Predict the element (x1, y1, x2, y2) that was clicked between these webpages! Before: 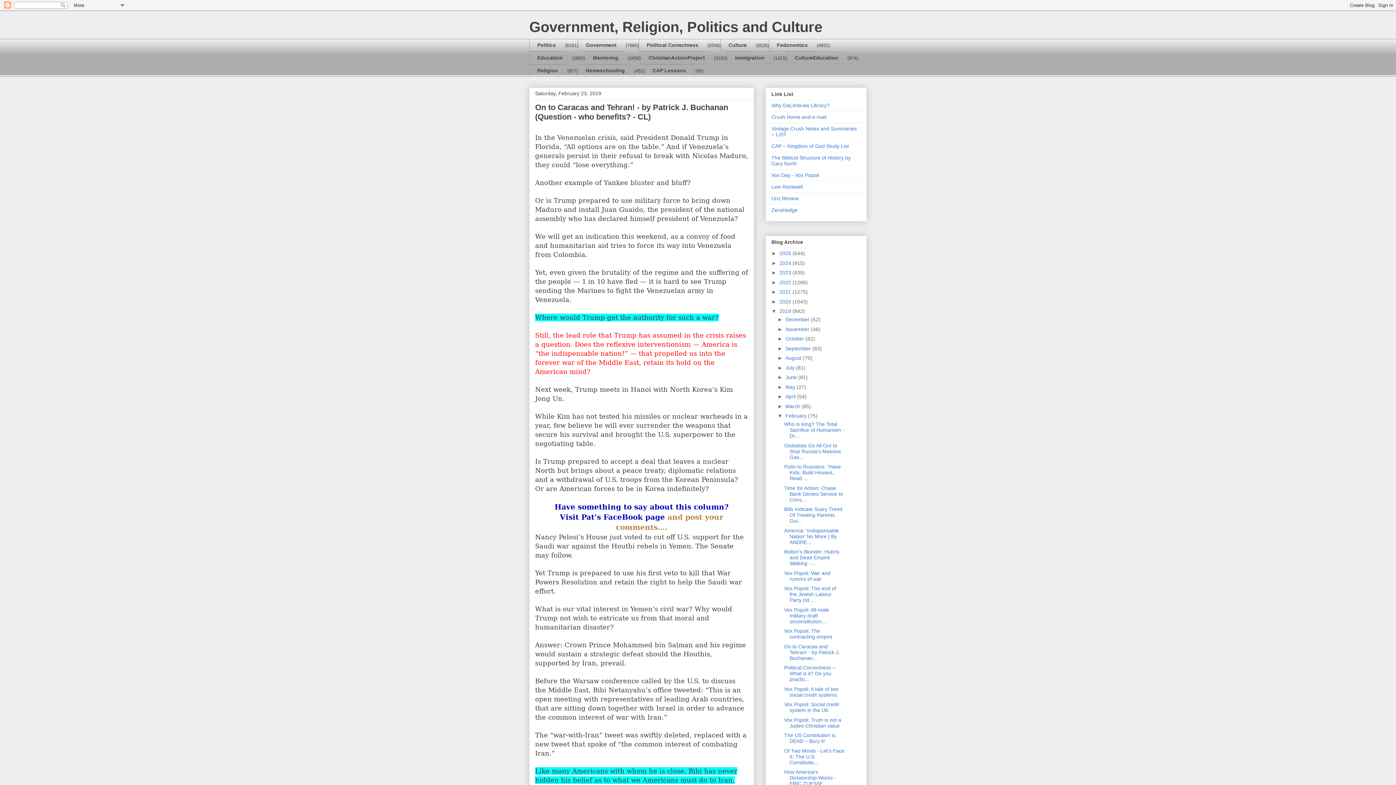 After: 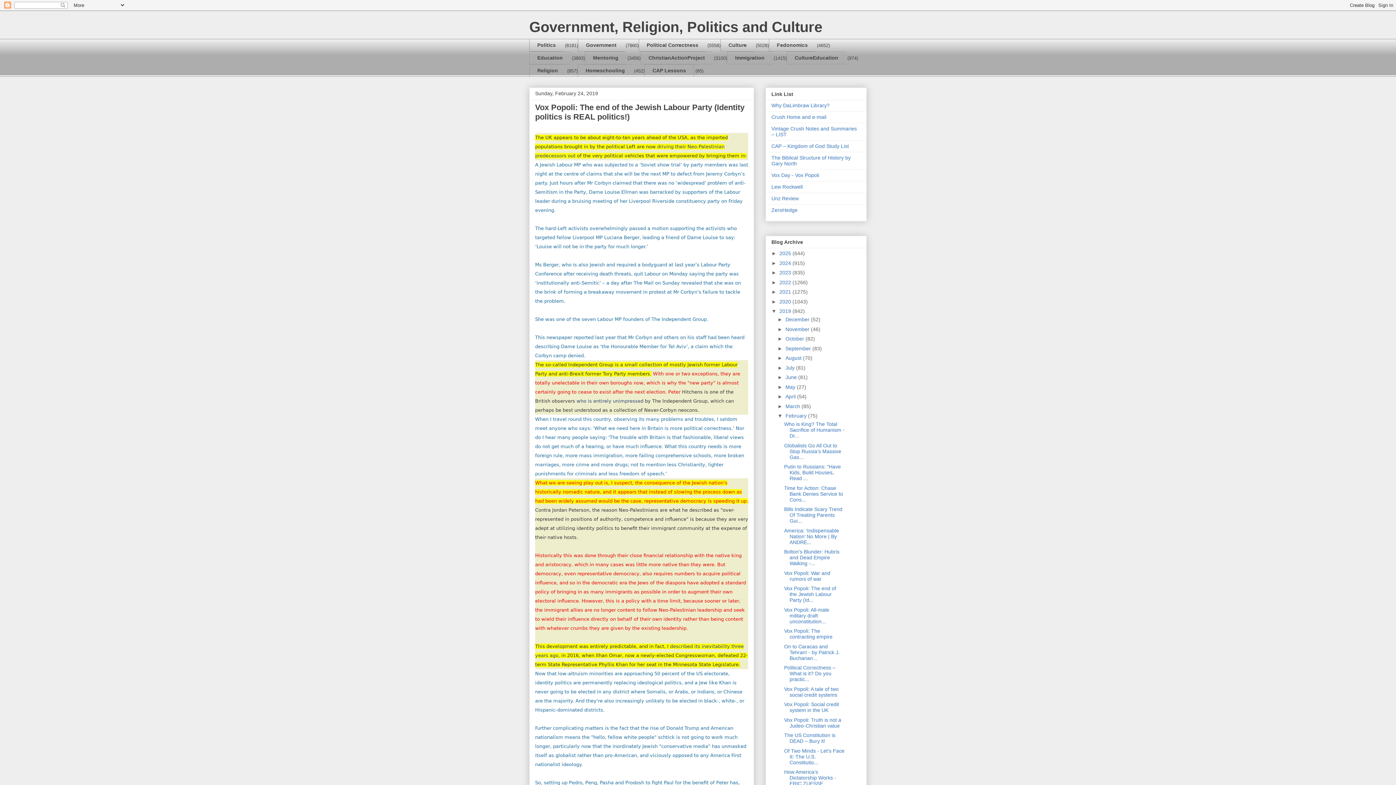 Action: bbox: (784, 585, 836, 603) label: Vox Popoli: The end of the Jewish Labour Party (Id...